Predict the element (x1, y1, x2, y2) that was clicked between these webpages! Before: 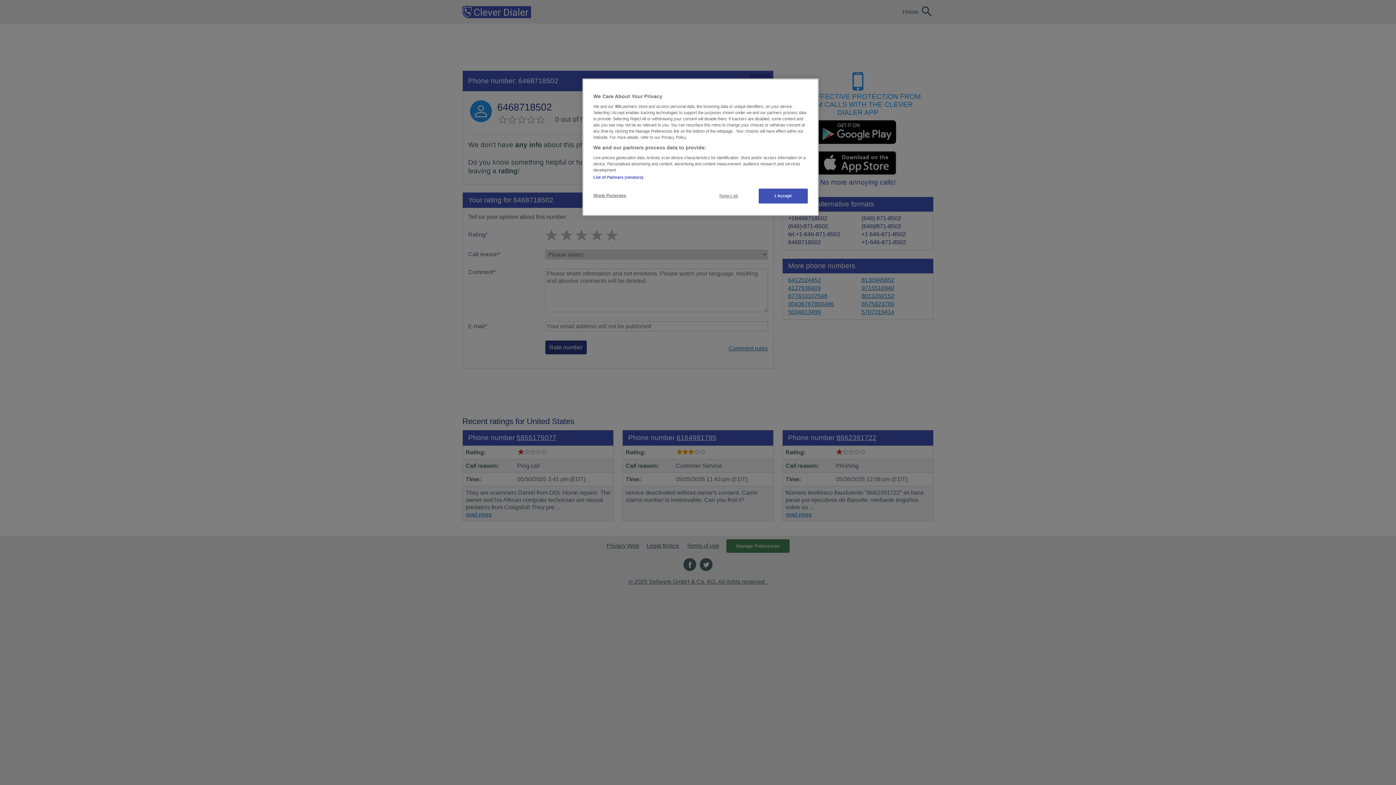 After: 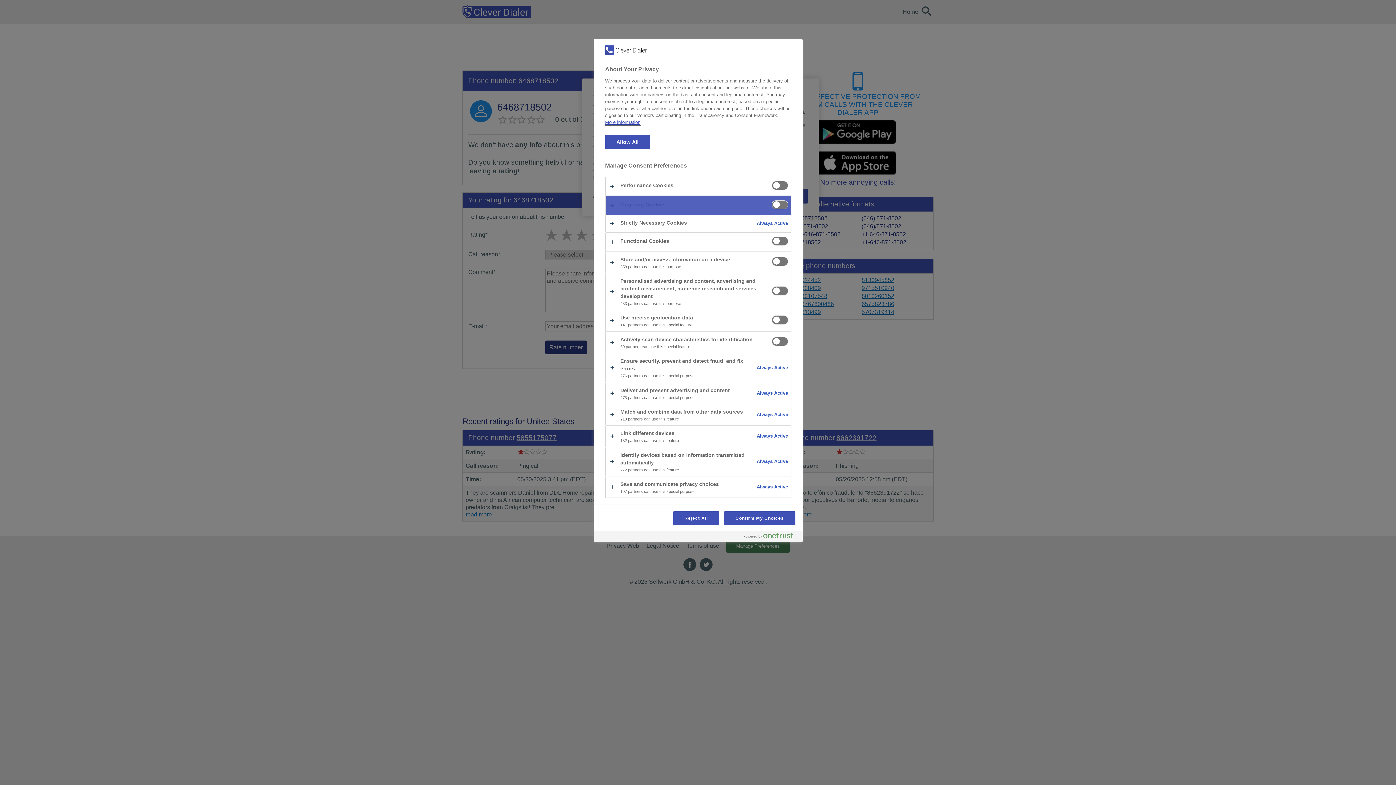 Action: bbox: (593, 188, 642, 202) label: Show Purposes